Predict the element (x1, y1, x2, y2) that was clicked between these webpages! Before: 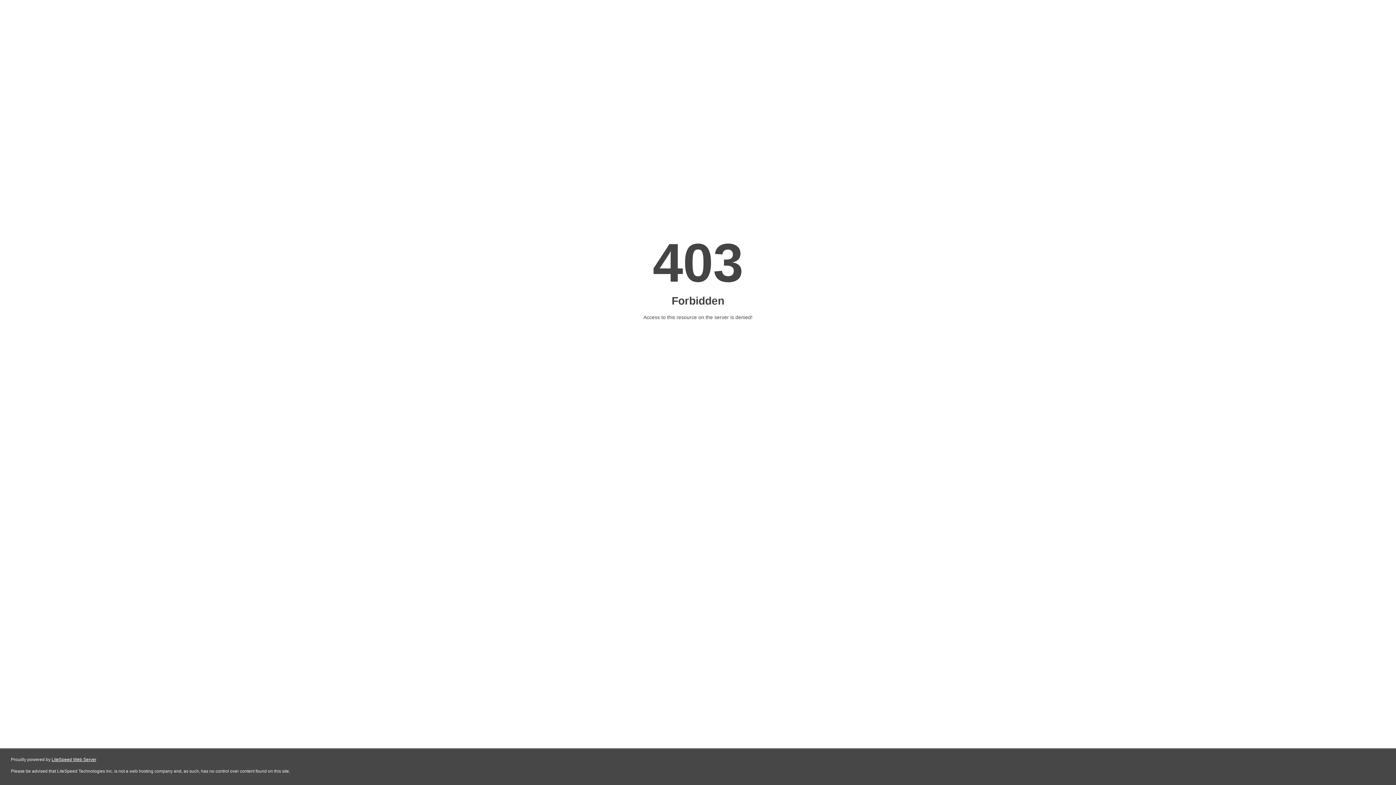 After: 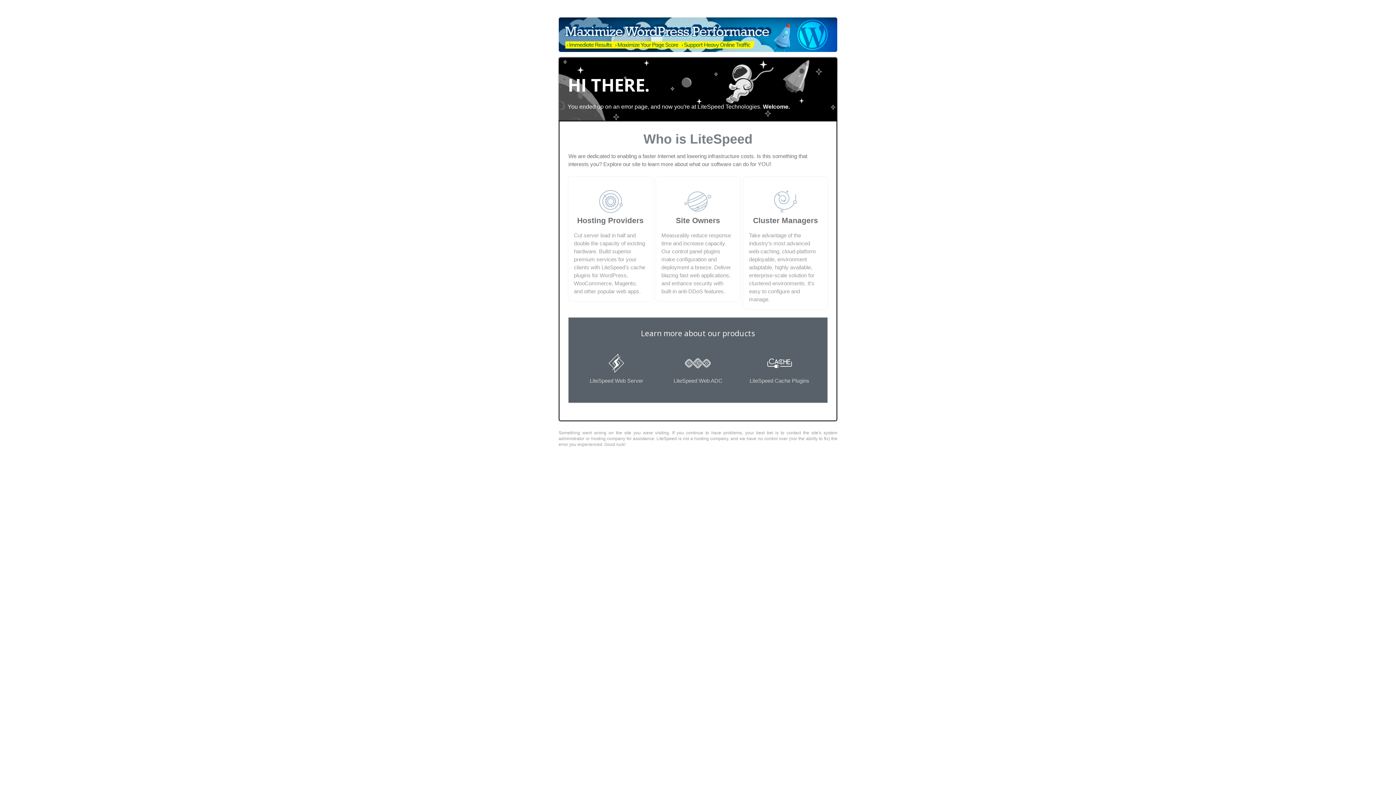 Action: label: LiteSpeed Web Server bbox: (51, 757, 96, 762)